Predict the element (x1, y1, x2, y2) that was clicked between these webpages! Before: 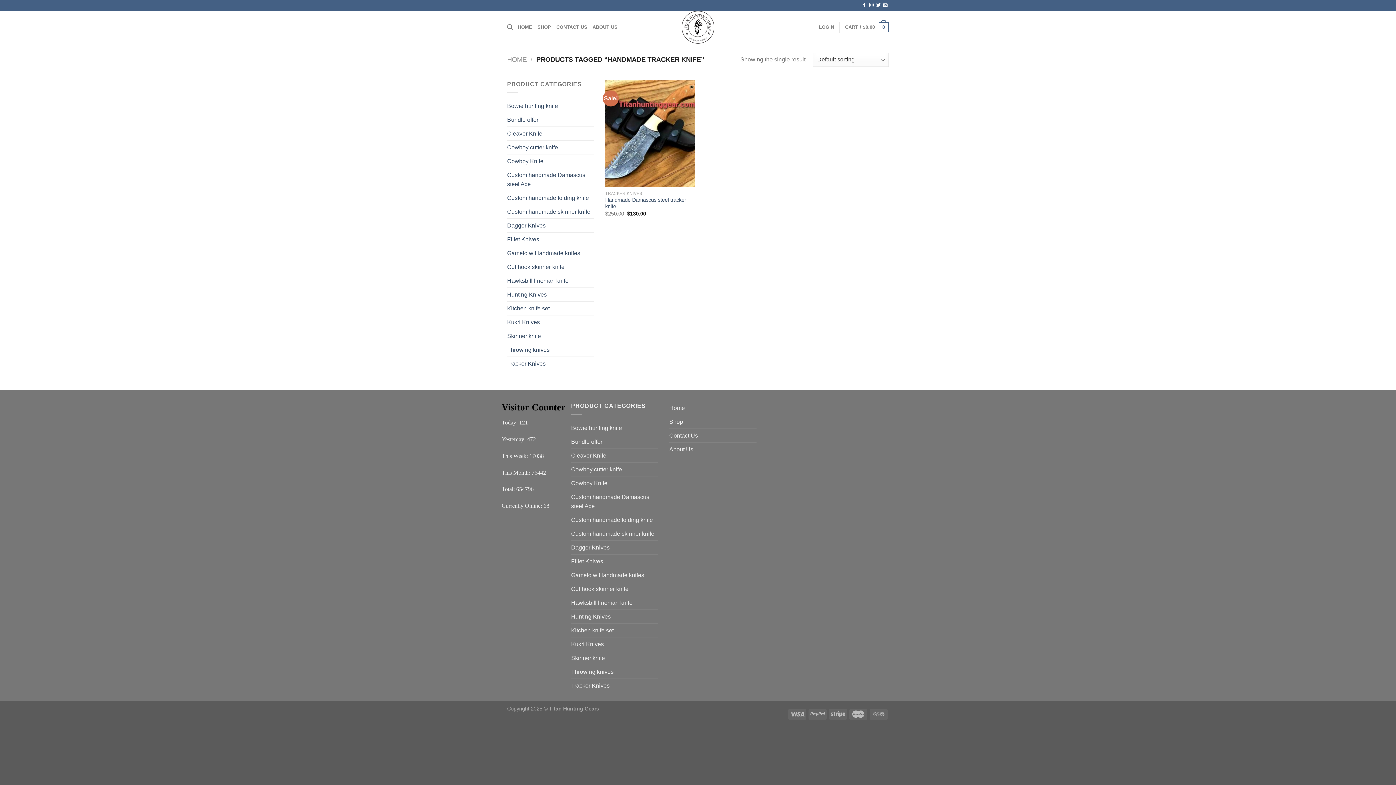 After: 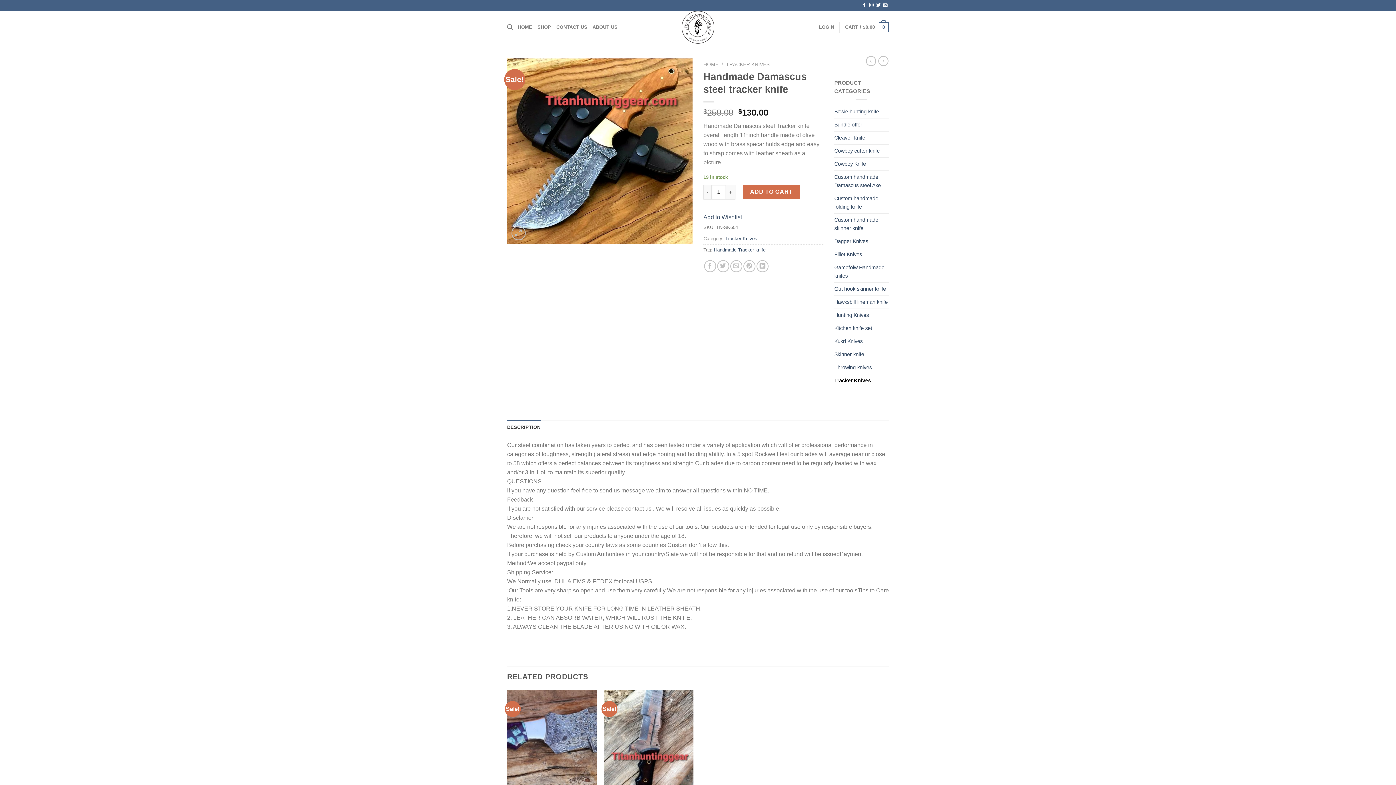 Action: bbox: (605, 196, 695, 209) label: Handmade Damascus steel tracker knife